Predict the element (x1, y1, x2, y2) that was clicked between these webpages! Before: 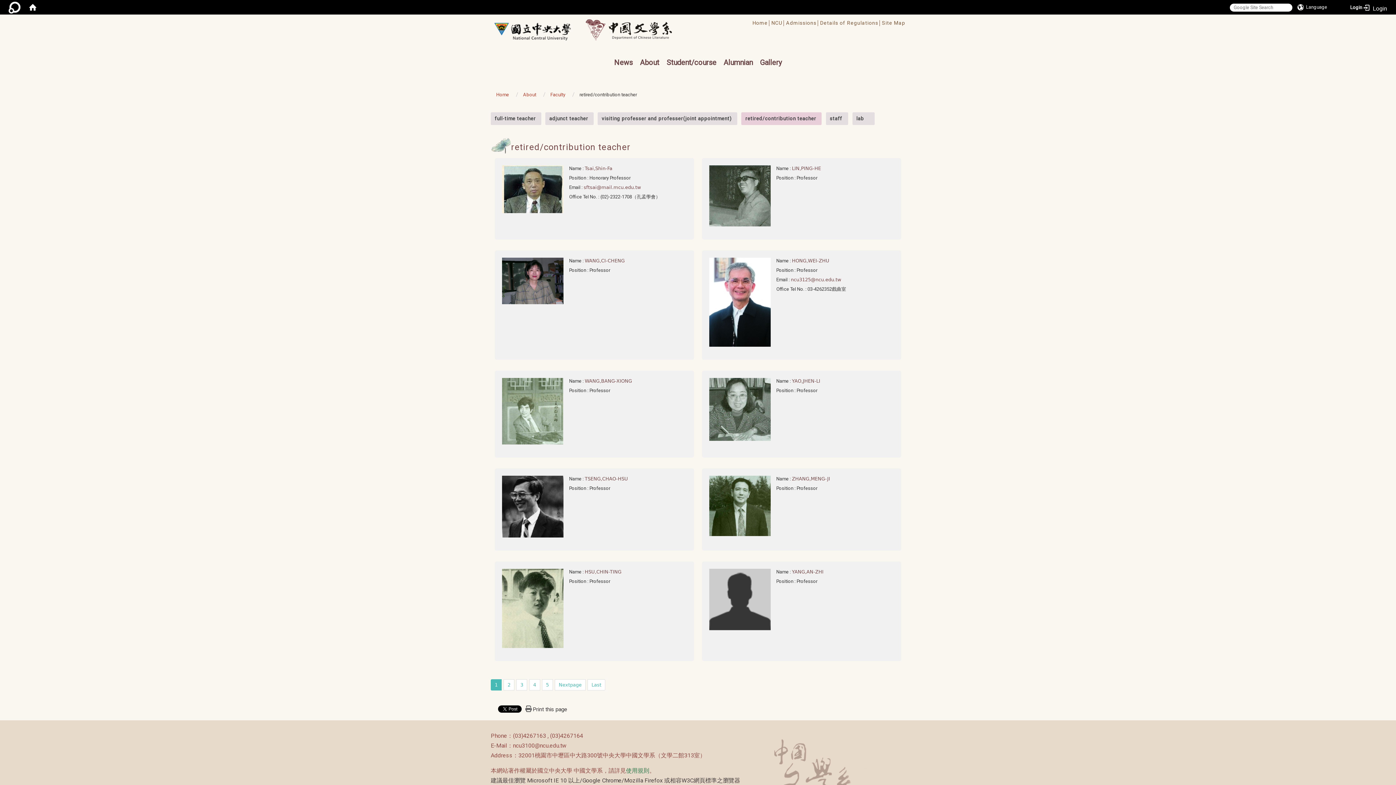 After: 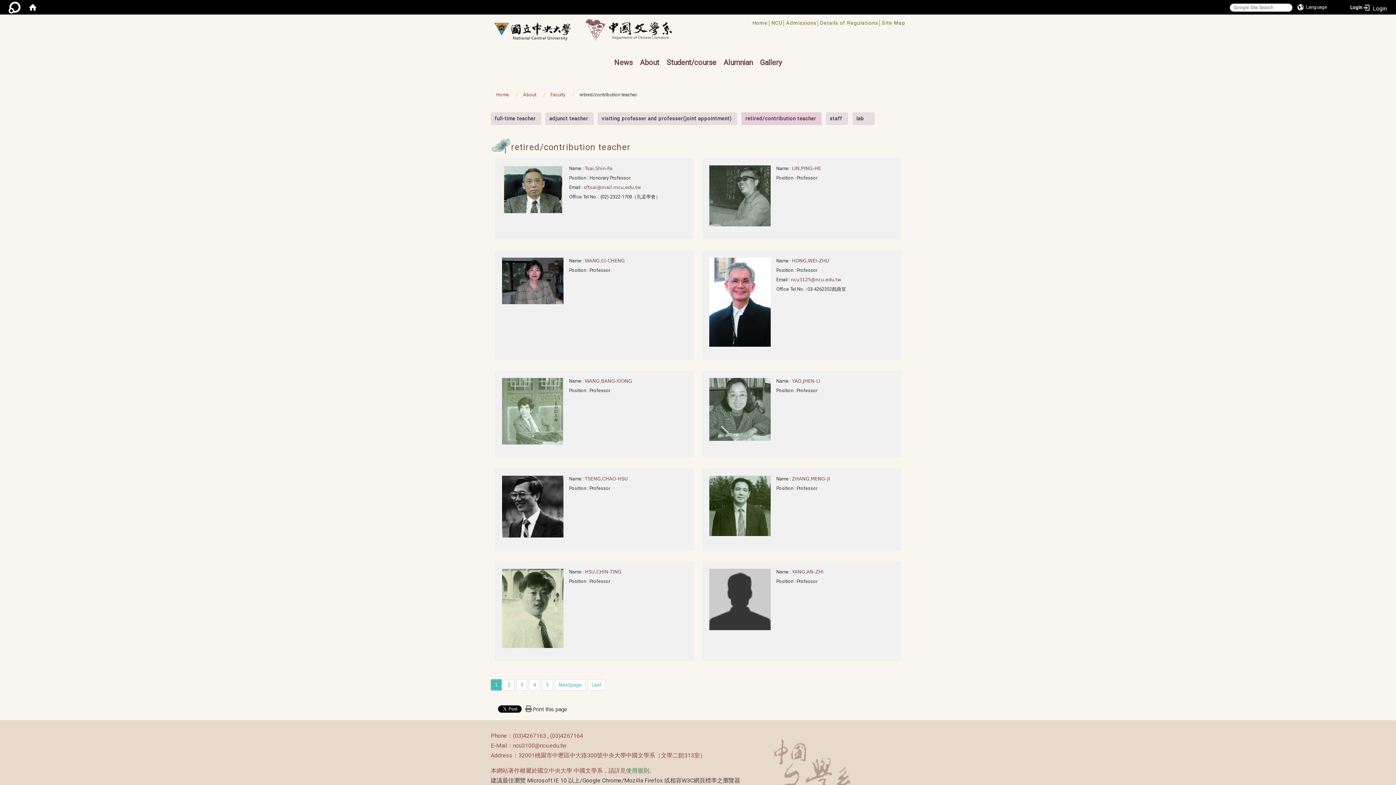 Action: bbox: (502, 605, 563, 611)